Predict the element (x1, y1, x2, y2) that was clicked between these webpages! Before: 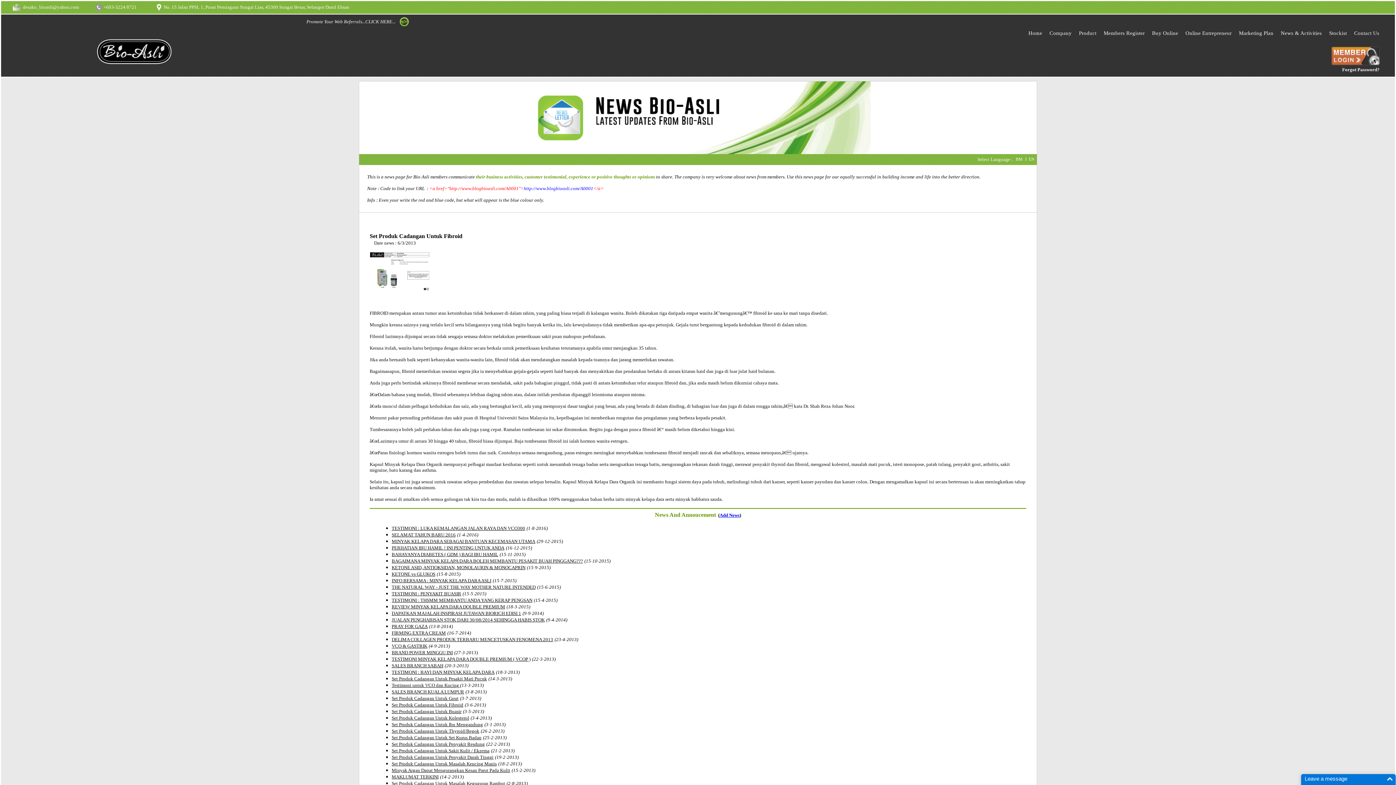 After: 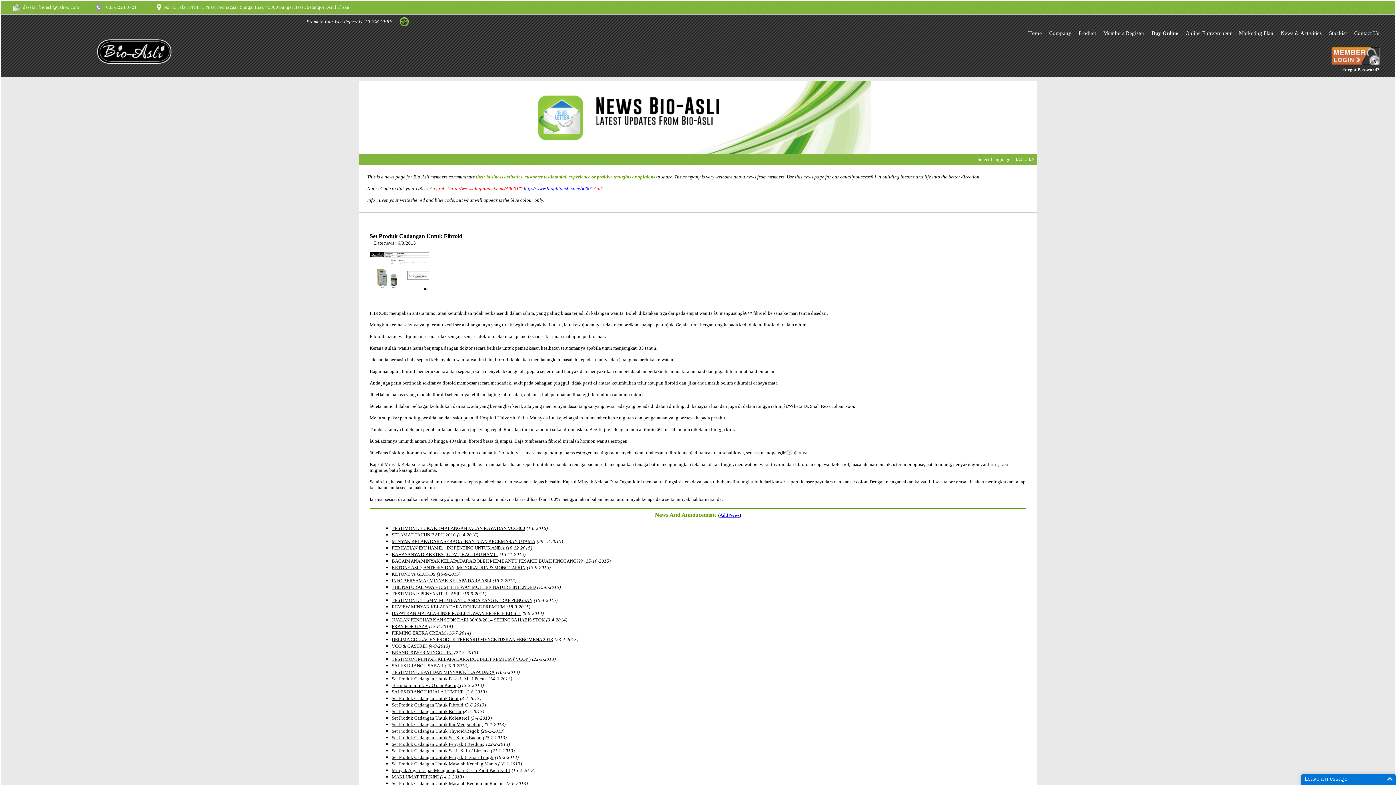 Action: bbox: (1152, 29, 1178, 36) label: Buy Online